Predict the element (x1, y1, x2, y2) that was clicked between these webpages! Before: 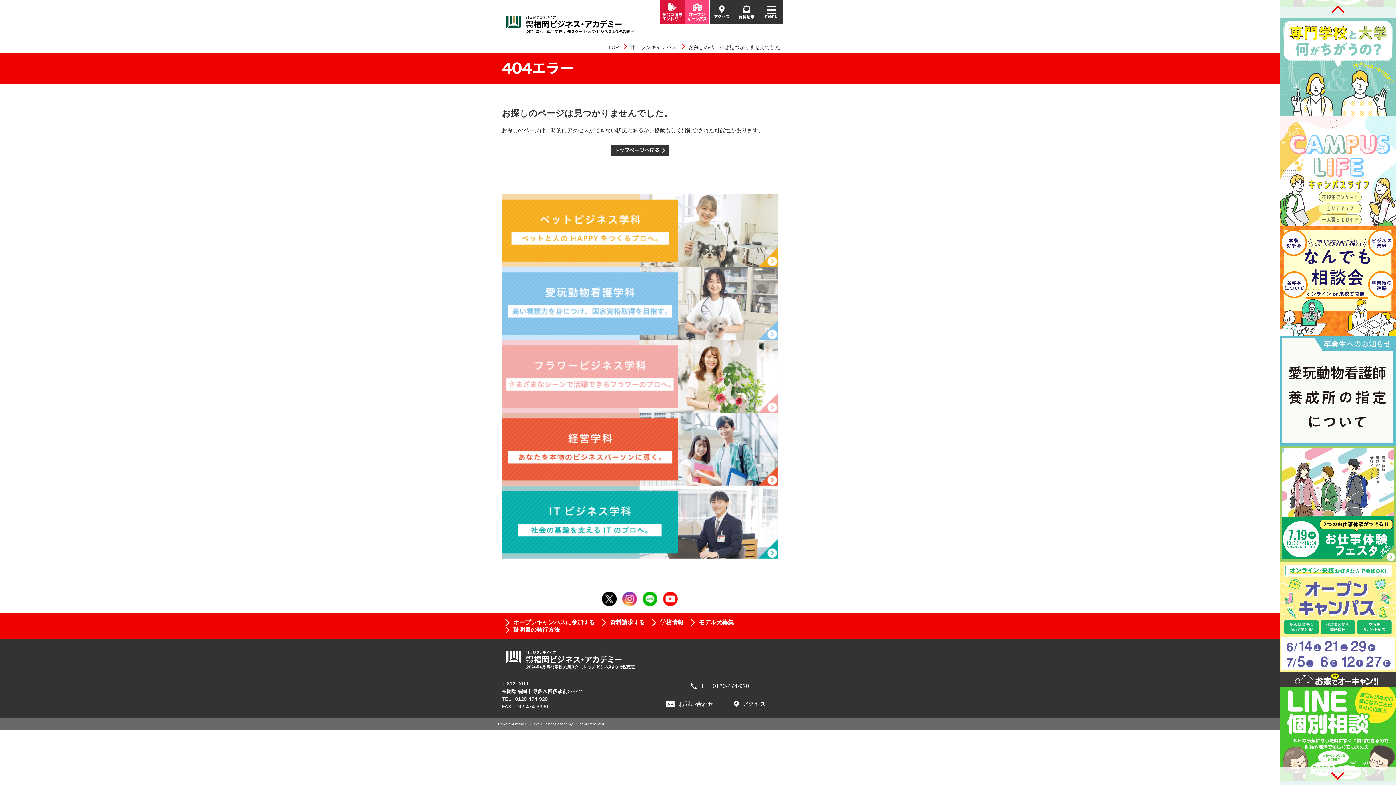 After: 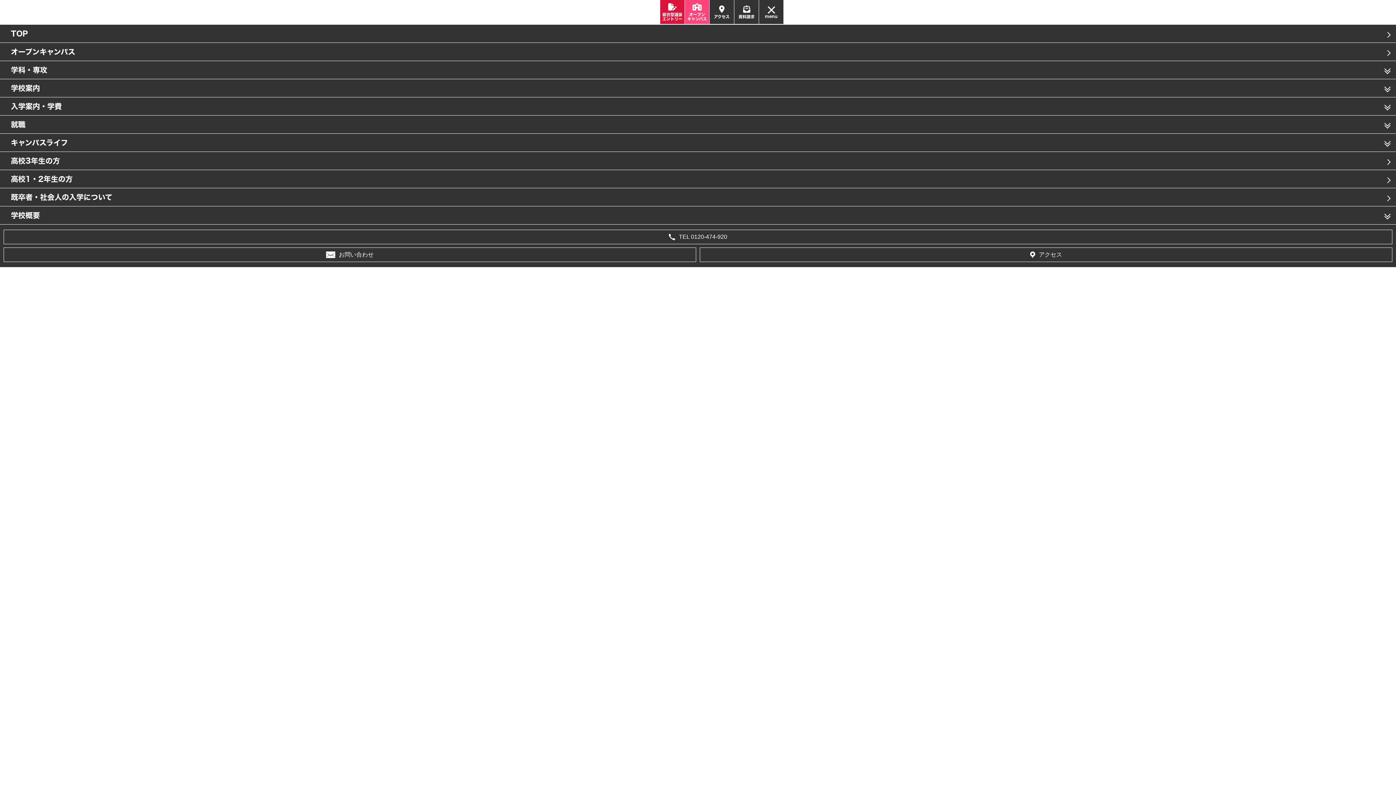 Action: bbox: (759, 0, 783, 24) label: menu